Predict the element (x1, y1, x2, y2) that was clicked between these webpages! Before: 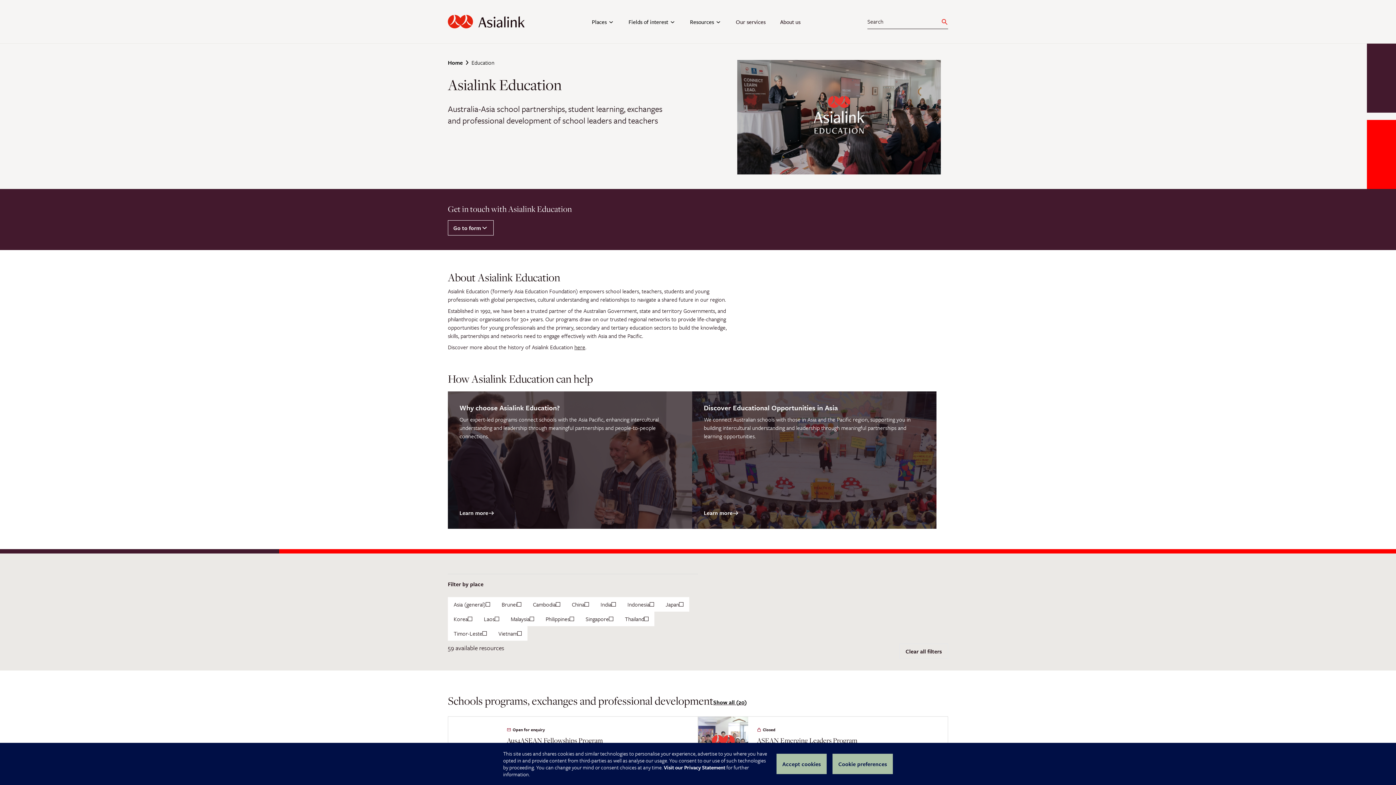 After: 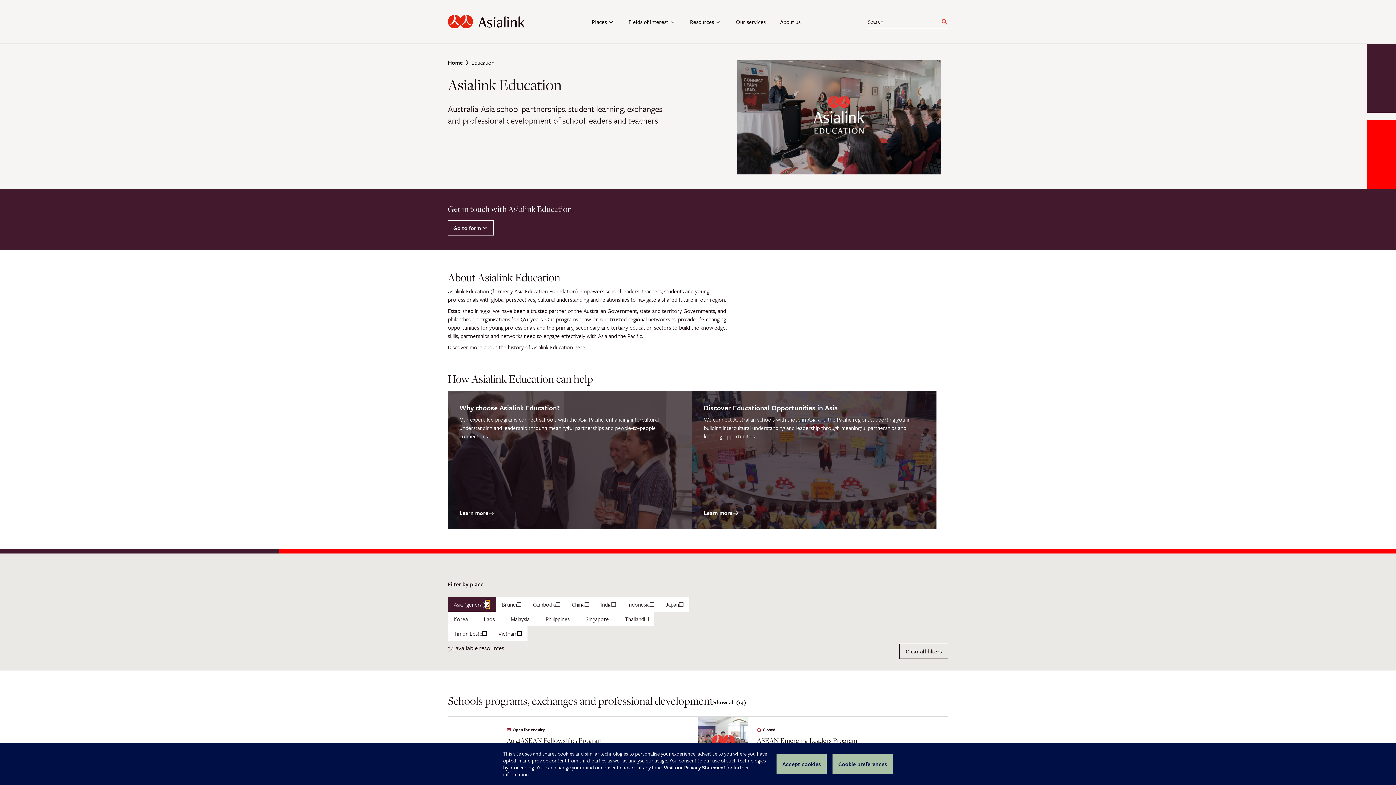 Action: bbox: (485, 602, 490, 606)